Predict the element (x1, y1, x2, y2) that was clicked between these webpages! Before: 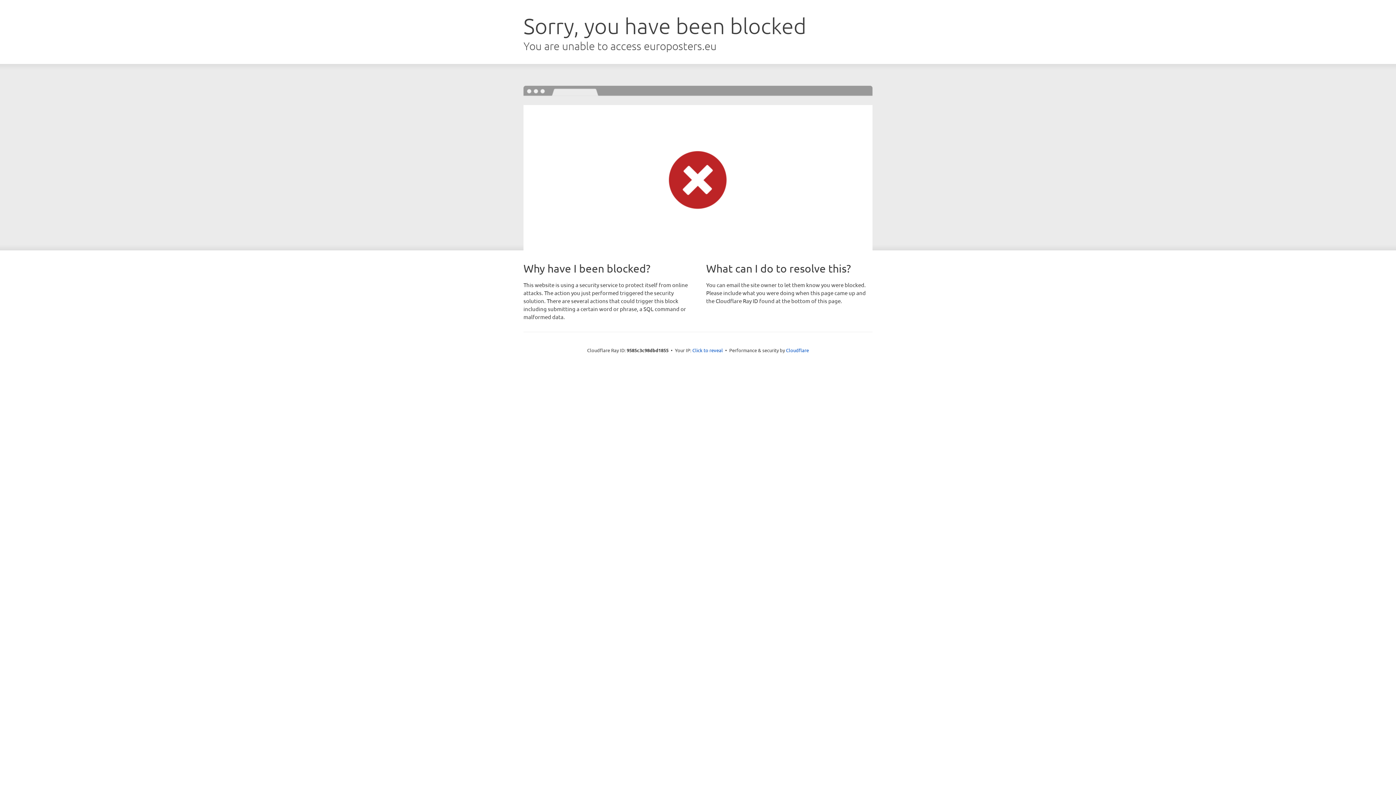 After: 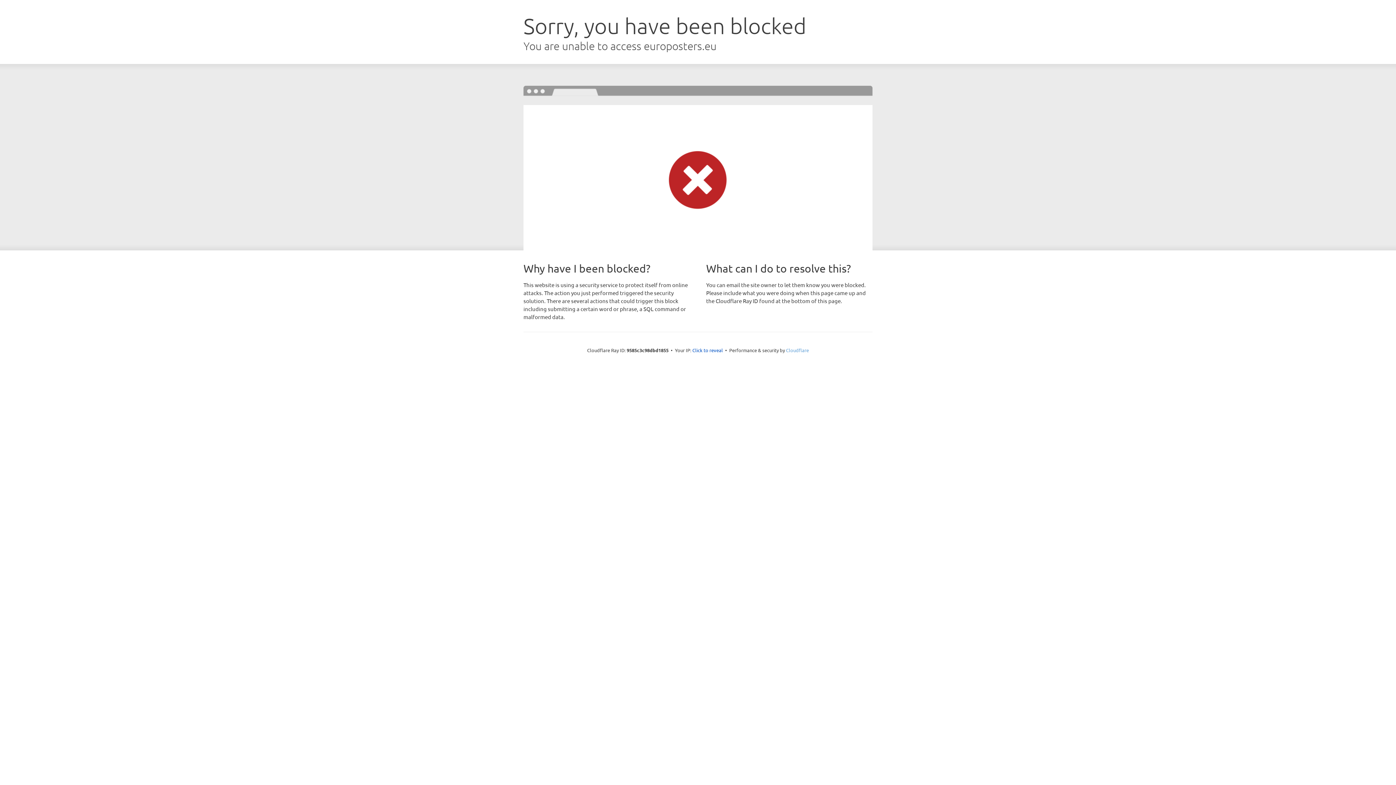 Action: label: Cloudflare bbox: (786, 347, 809, 353)